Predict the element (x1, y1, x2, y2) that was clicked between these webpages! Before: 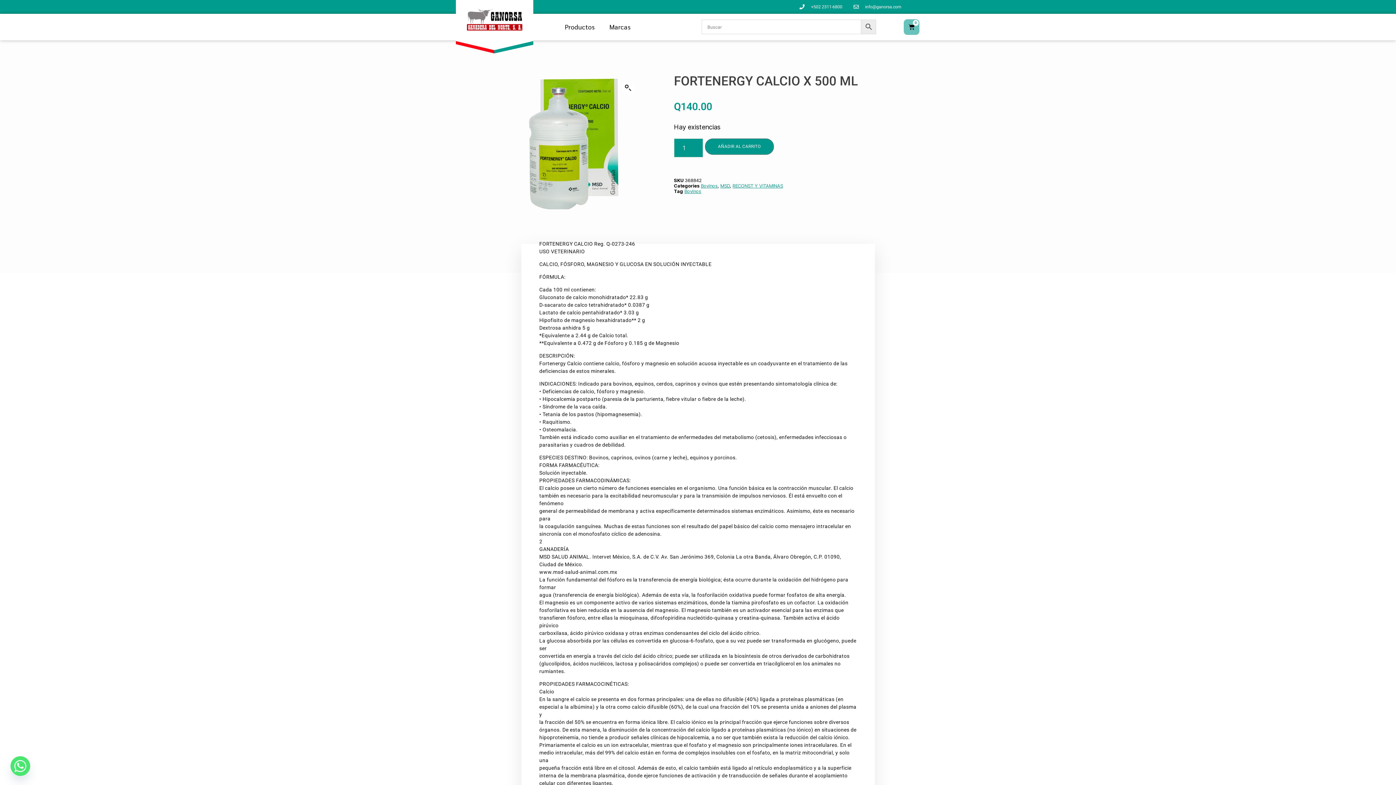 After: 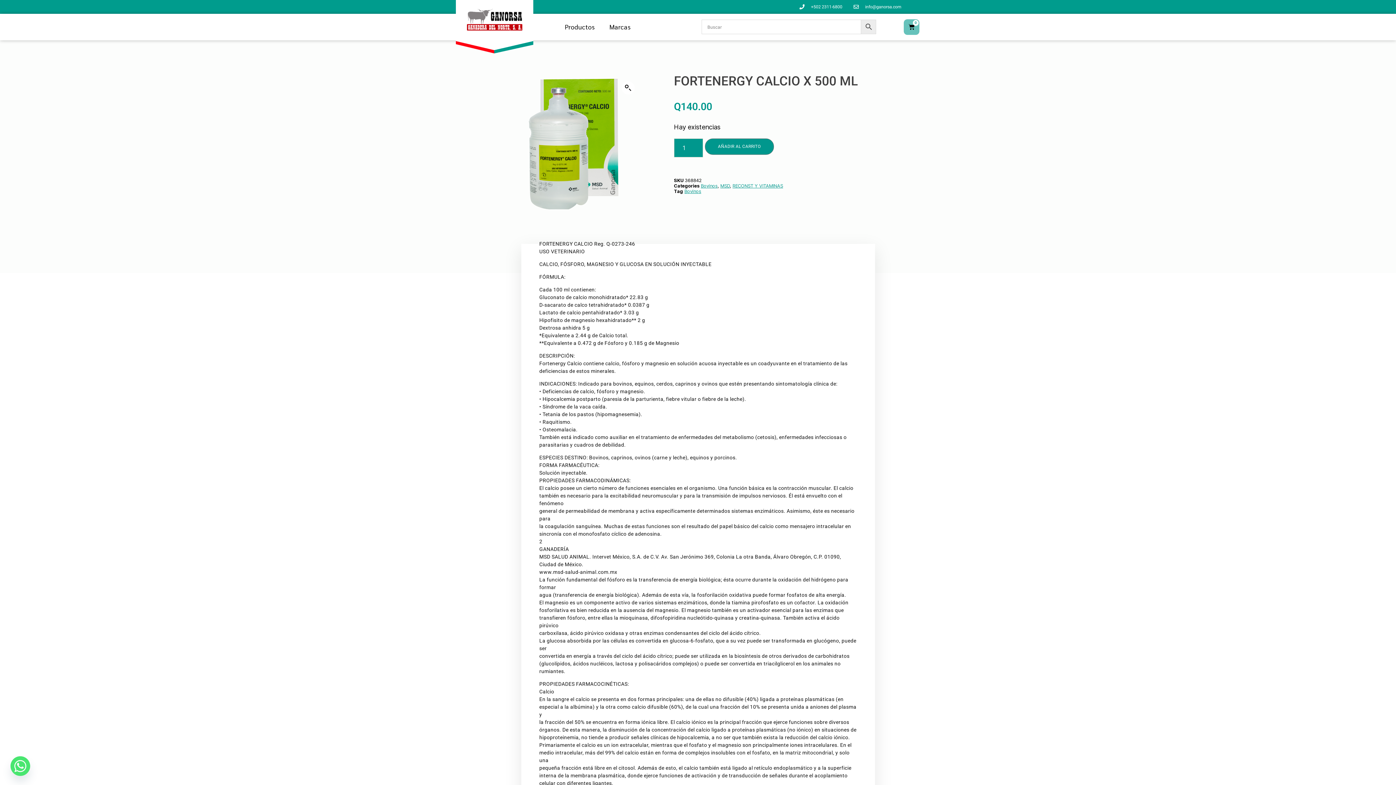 Action: bbox: (799, 3, 842, 10) label: +502 2311-6800